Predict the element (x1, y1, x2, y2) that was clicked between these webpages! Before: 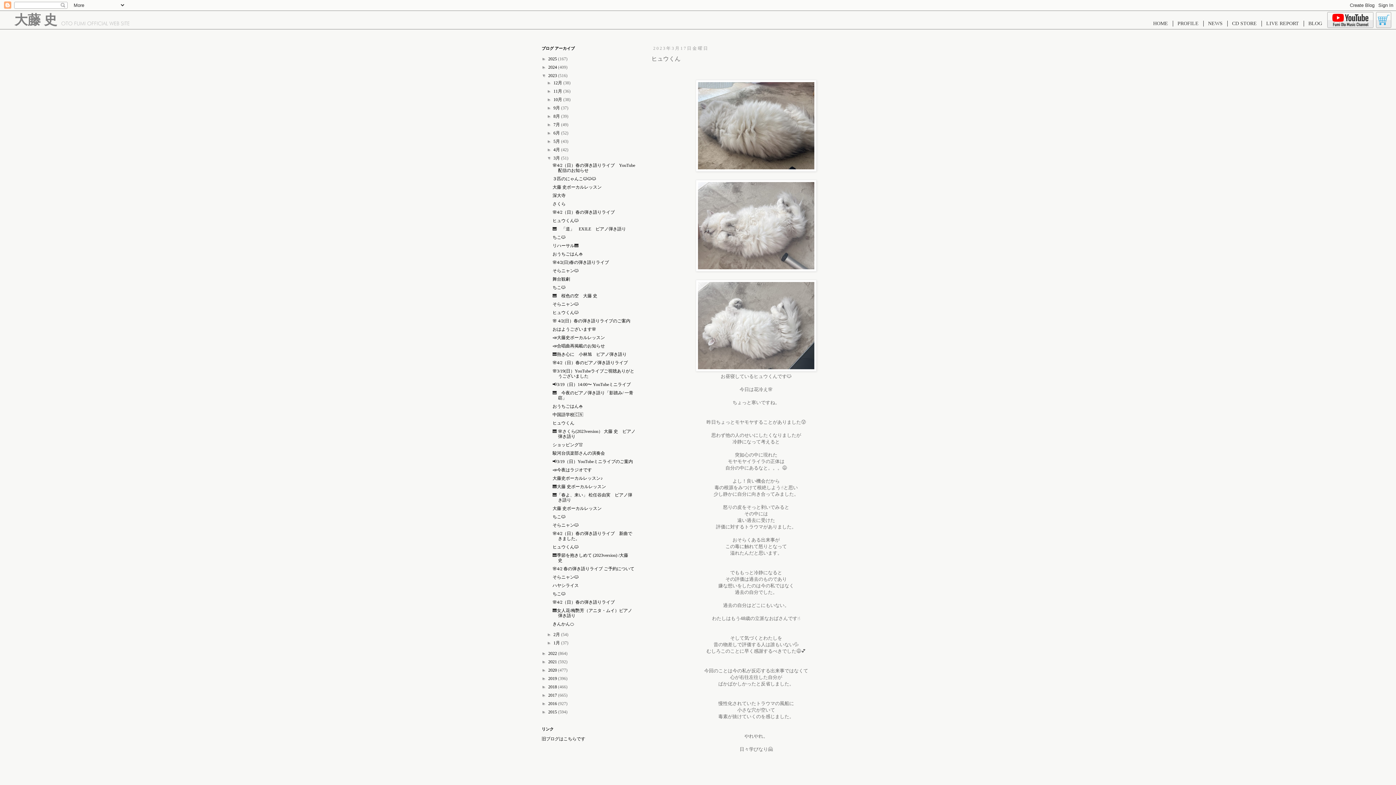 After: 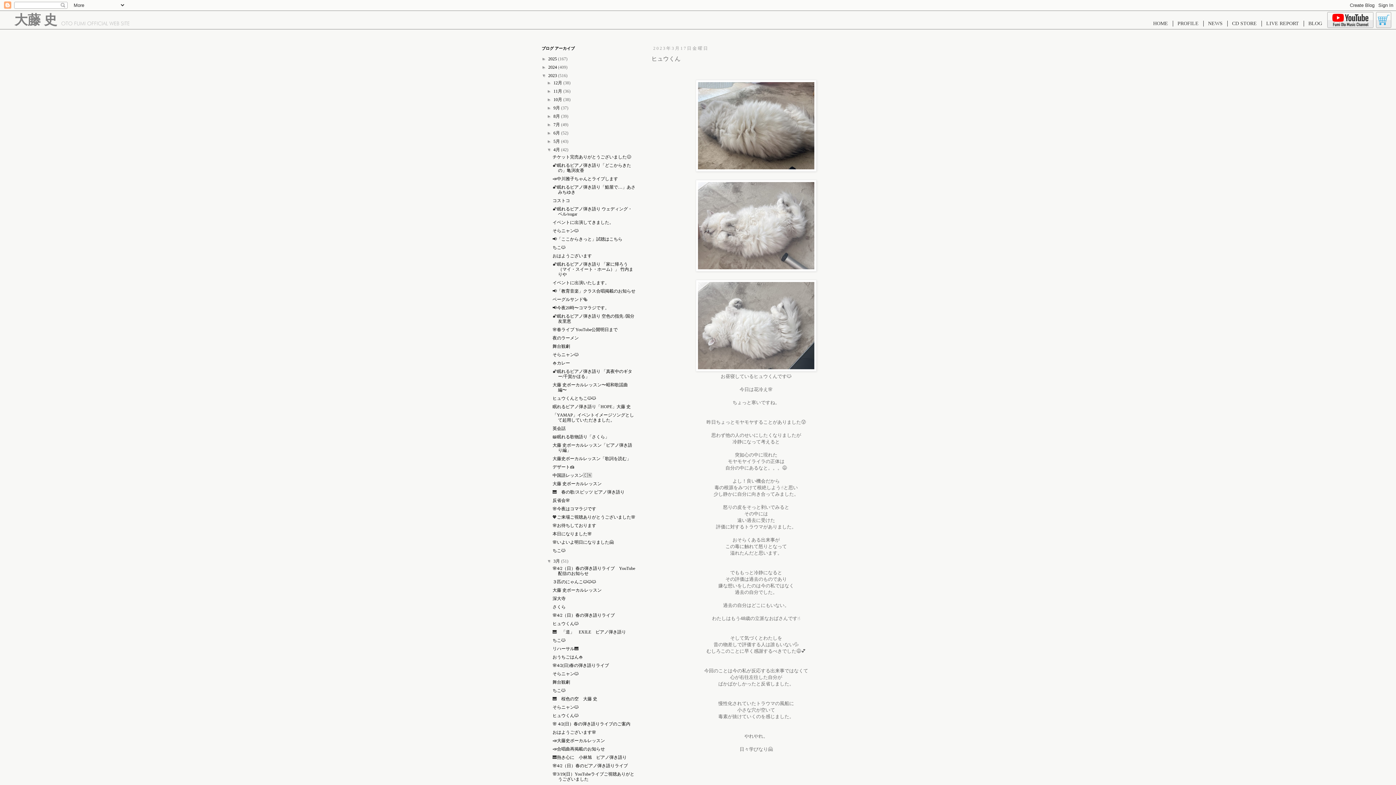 Action: label: ►   bbox: (547, 147, 553, 152)